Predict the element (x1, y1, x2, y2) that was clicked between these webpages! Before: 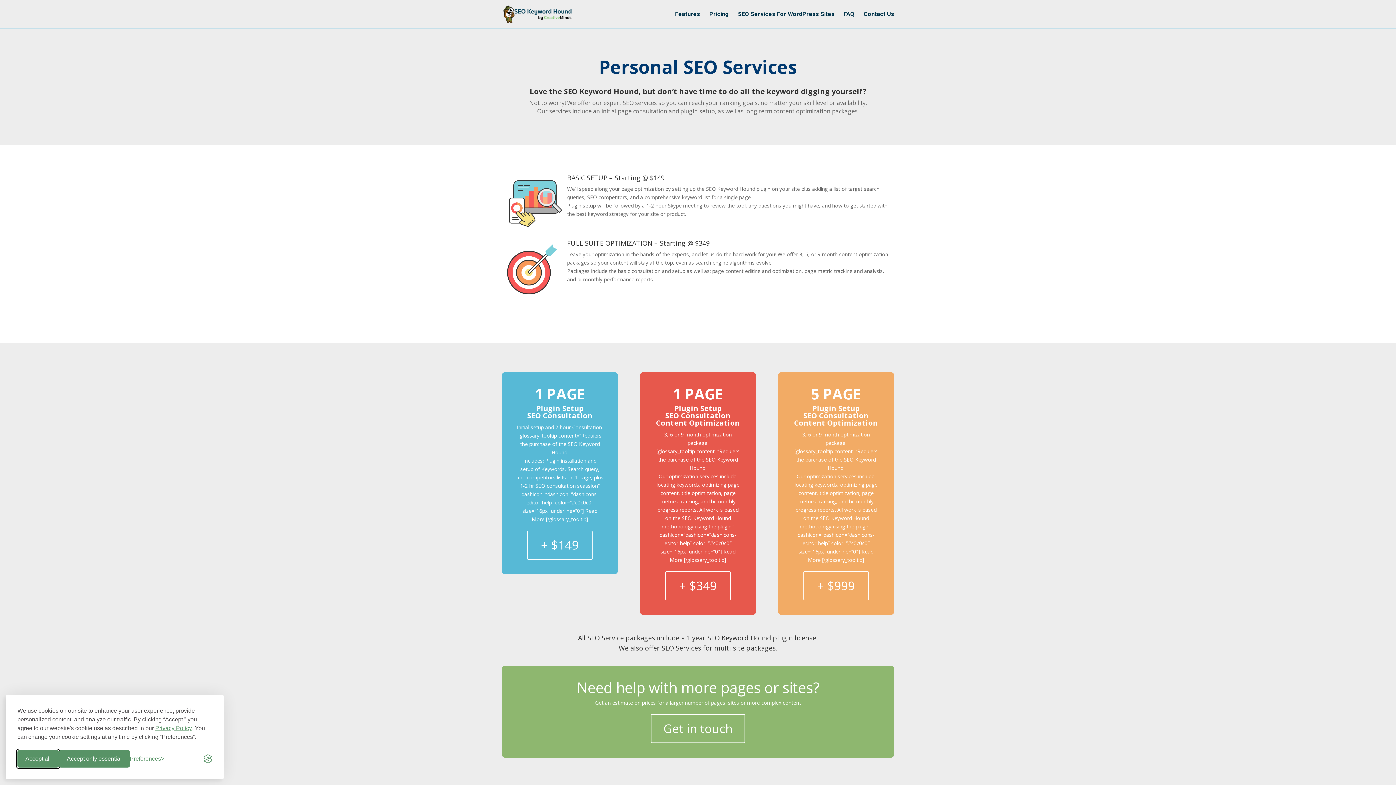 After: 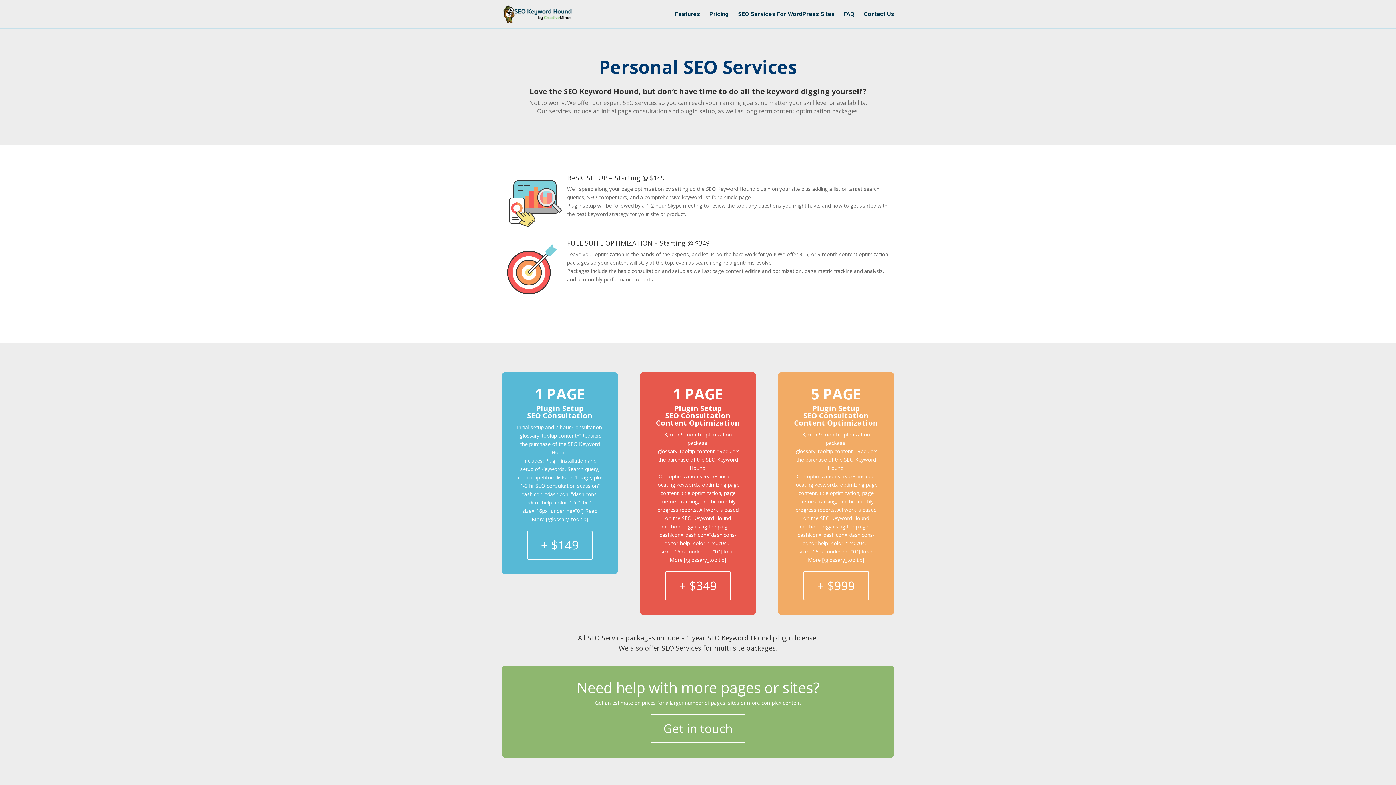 Action: bbox: (17, 750, 58, 768) label: Accept all cookies